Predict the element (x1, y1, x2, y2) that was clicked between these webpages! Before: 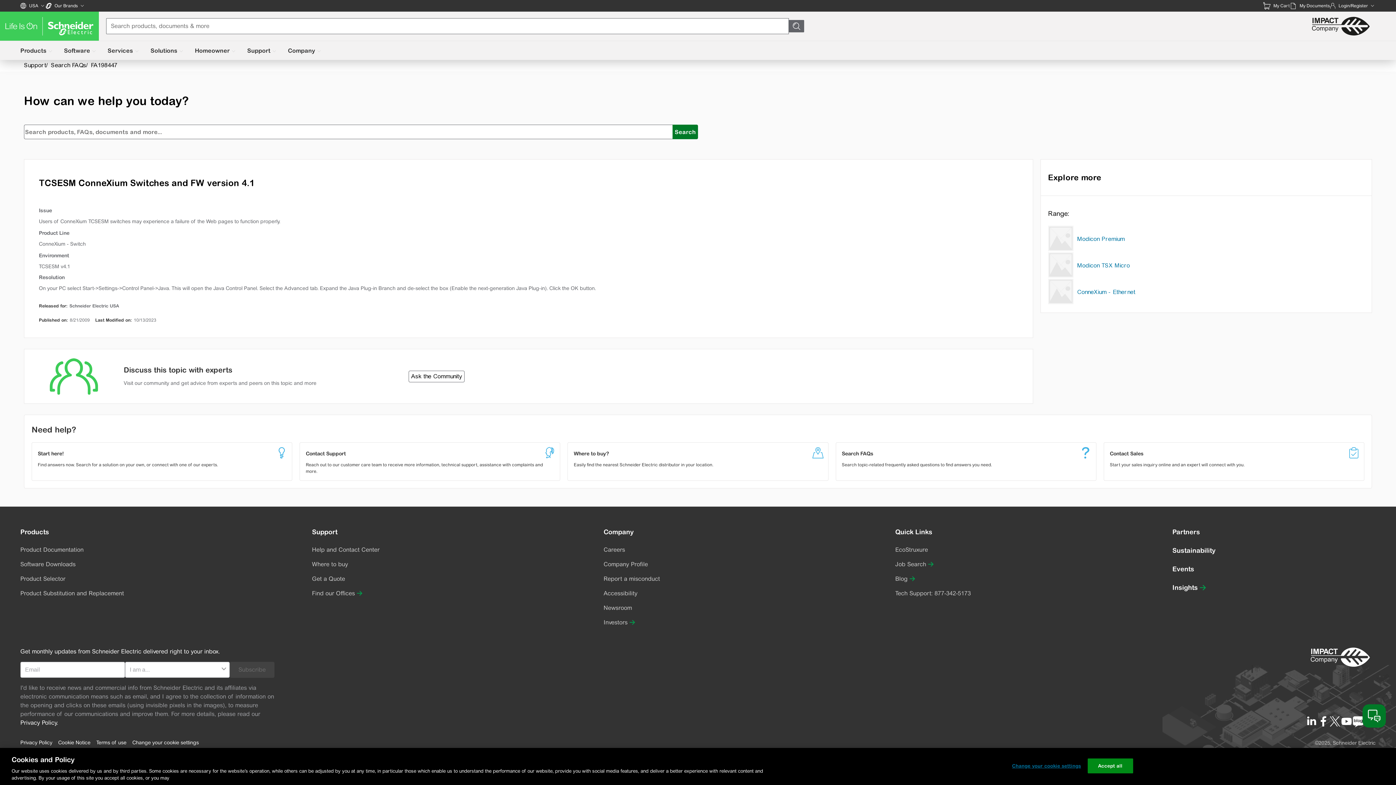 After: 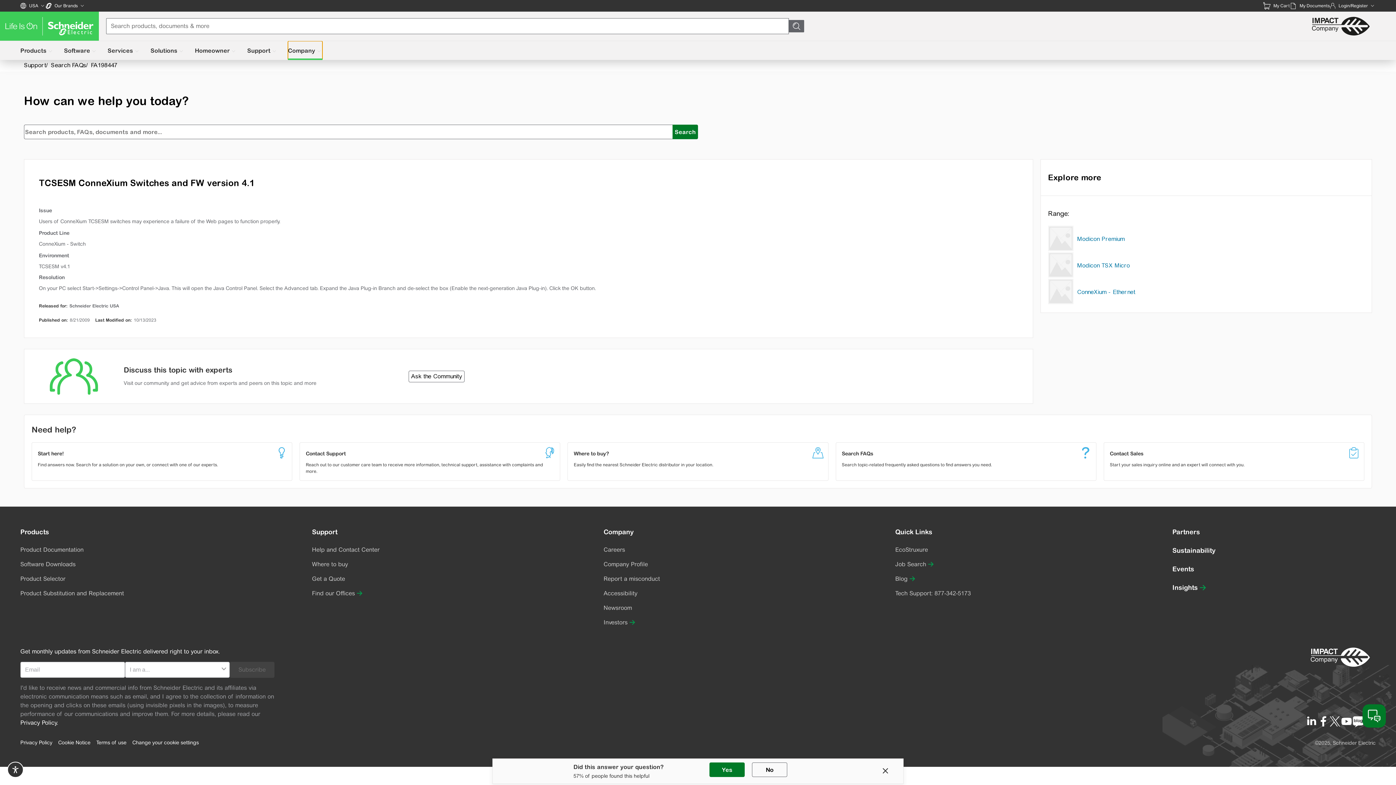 Action: label: Company bbox: (288, 41, 322, 60)